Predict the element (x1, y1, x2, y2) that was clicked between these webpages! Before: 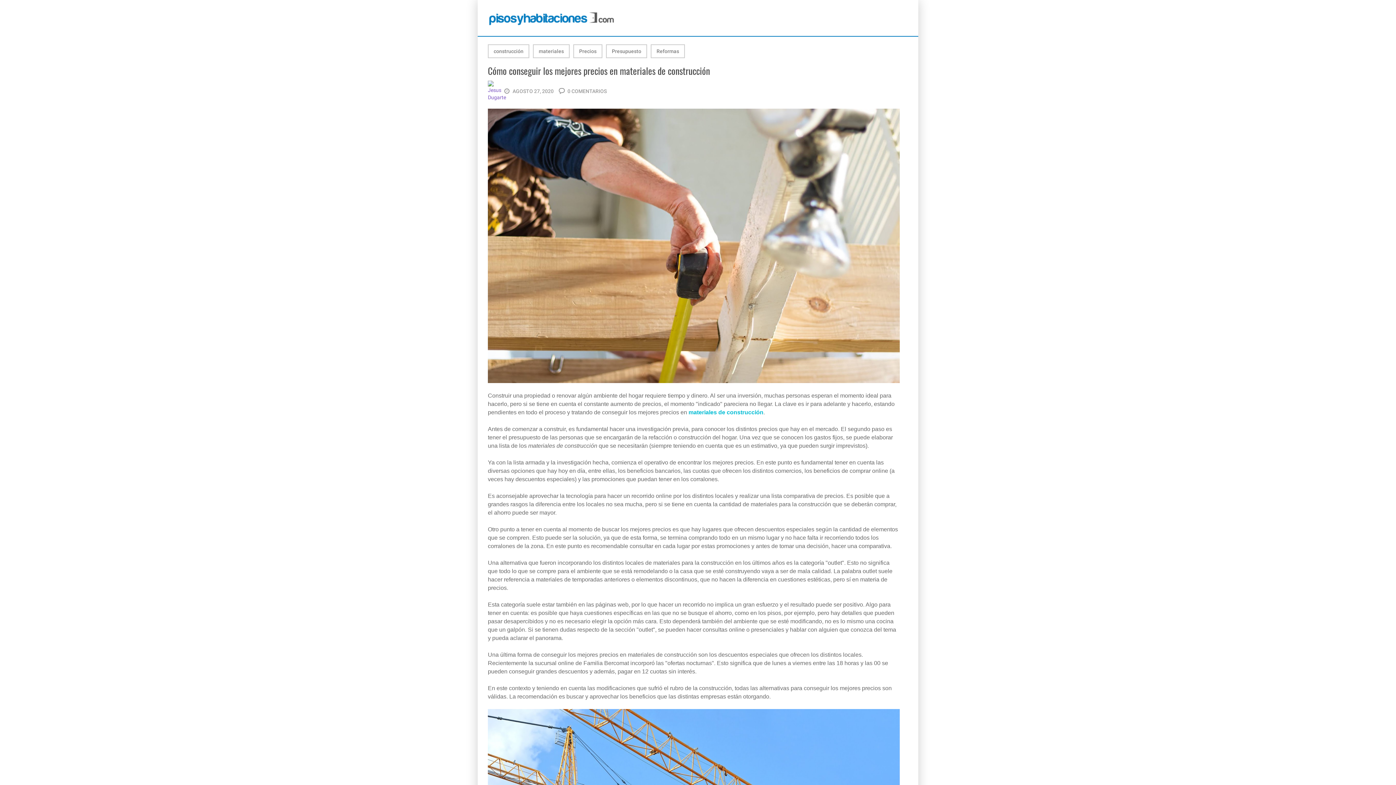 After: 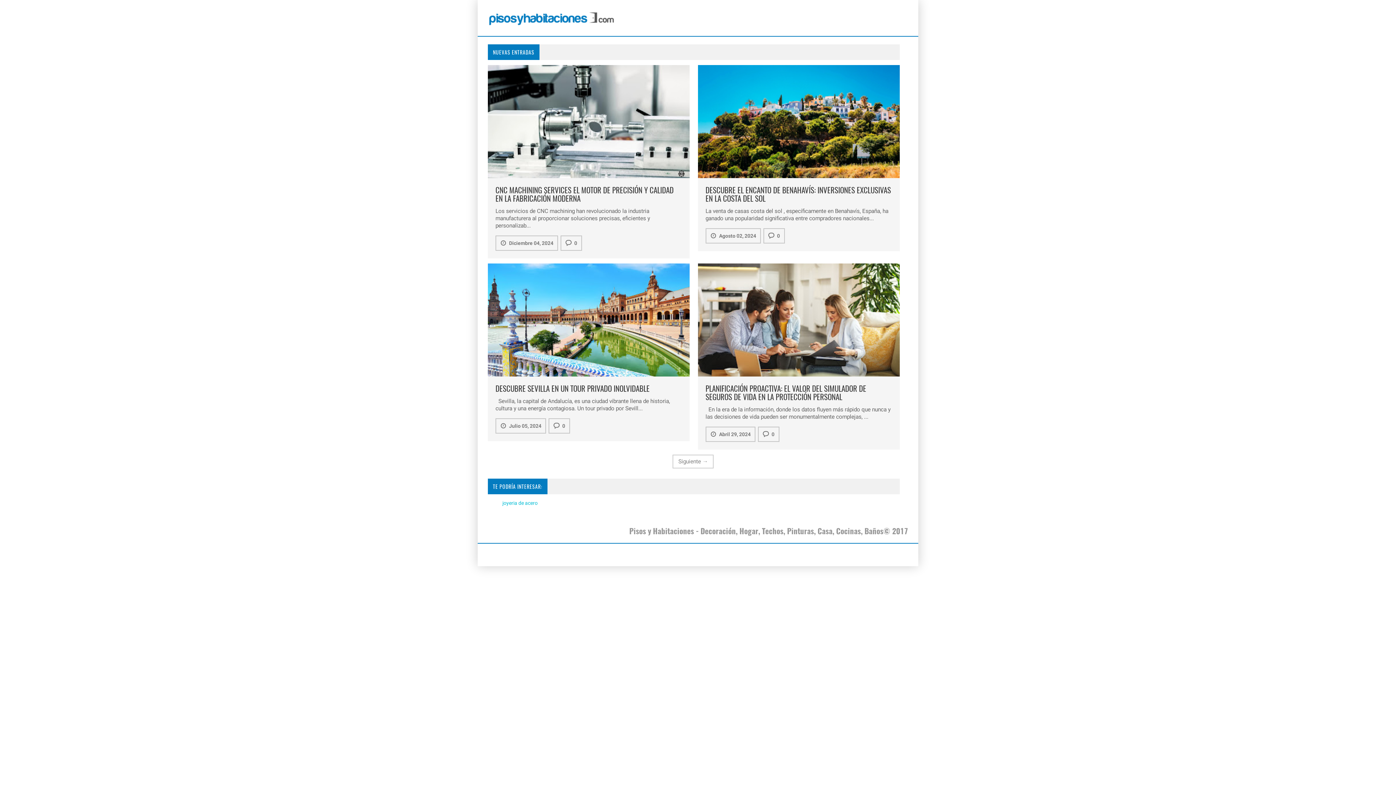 Action: bbox: (488, 14, 619, 20)